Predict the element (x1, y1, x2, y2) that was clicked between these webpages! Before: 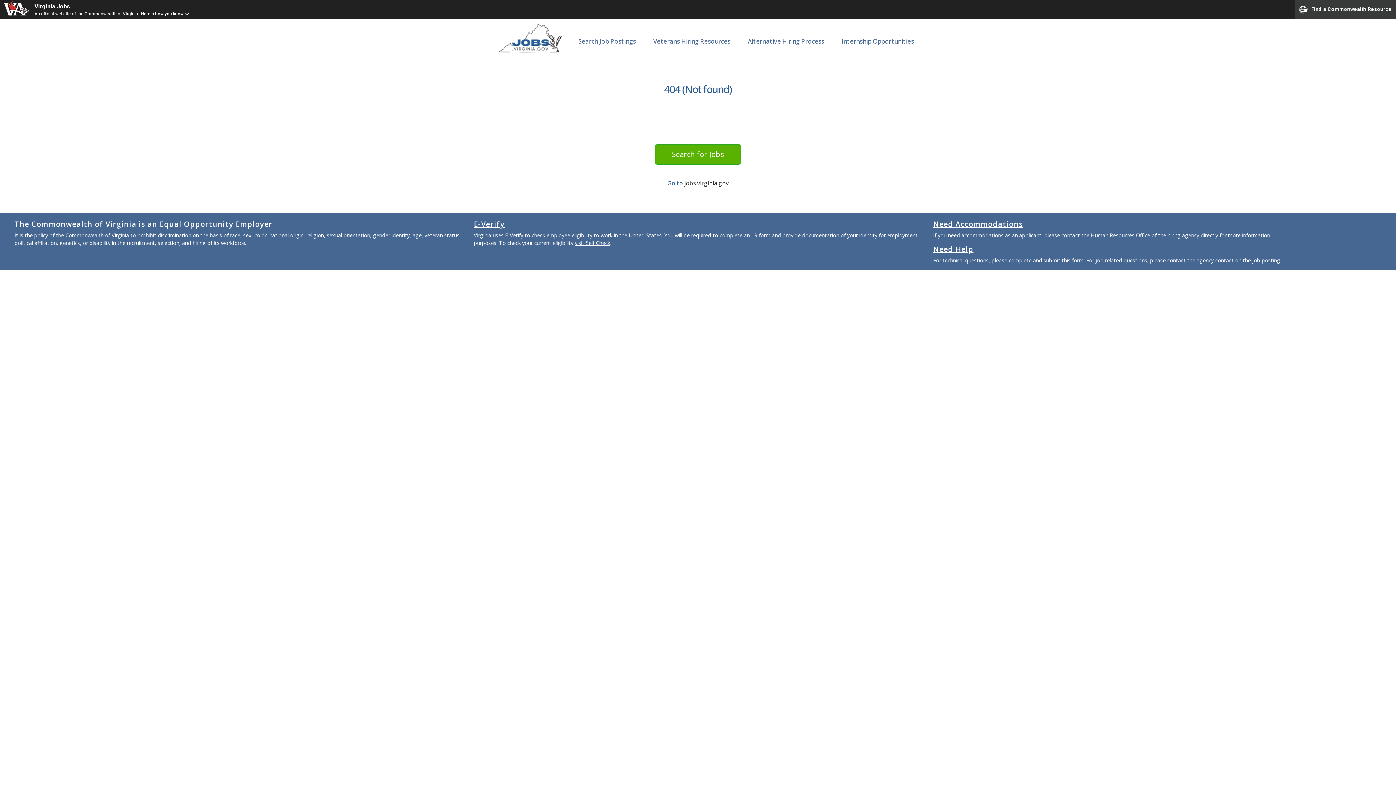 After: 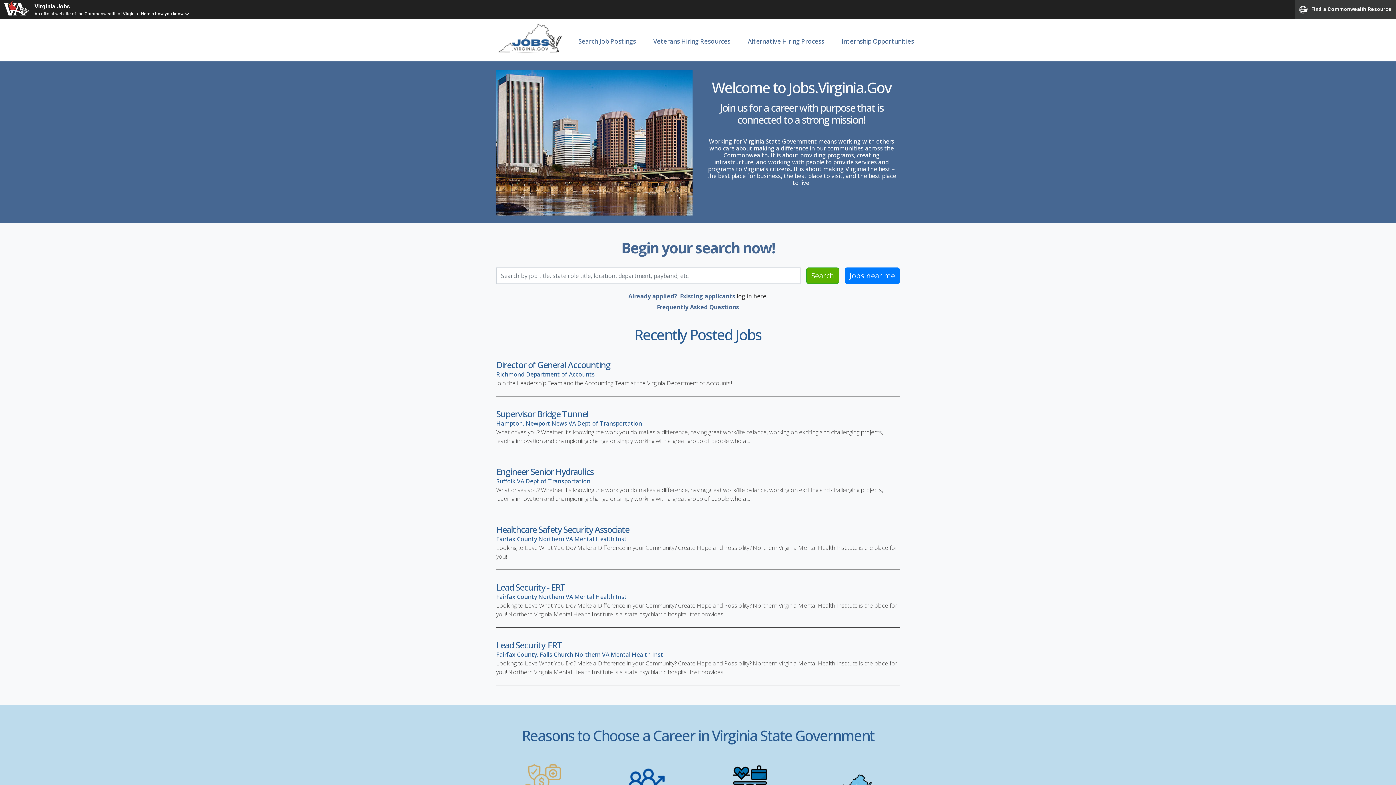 Action: bbox: (479, 35, 564, 43)